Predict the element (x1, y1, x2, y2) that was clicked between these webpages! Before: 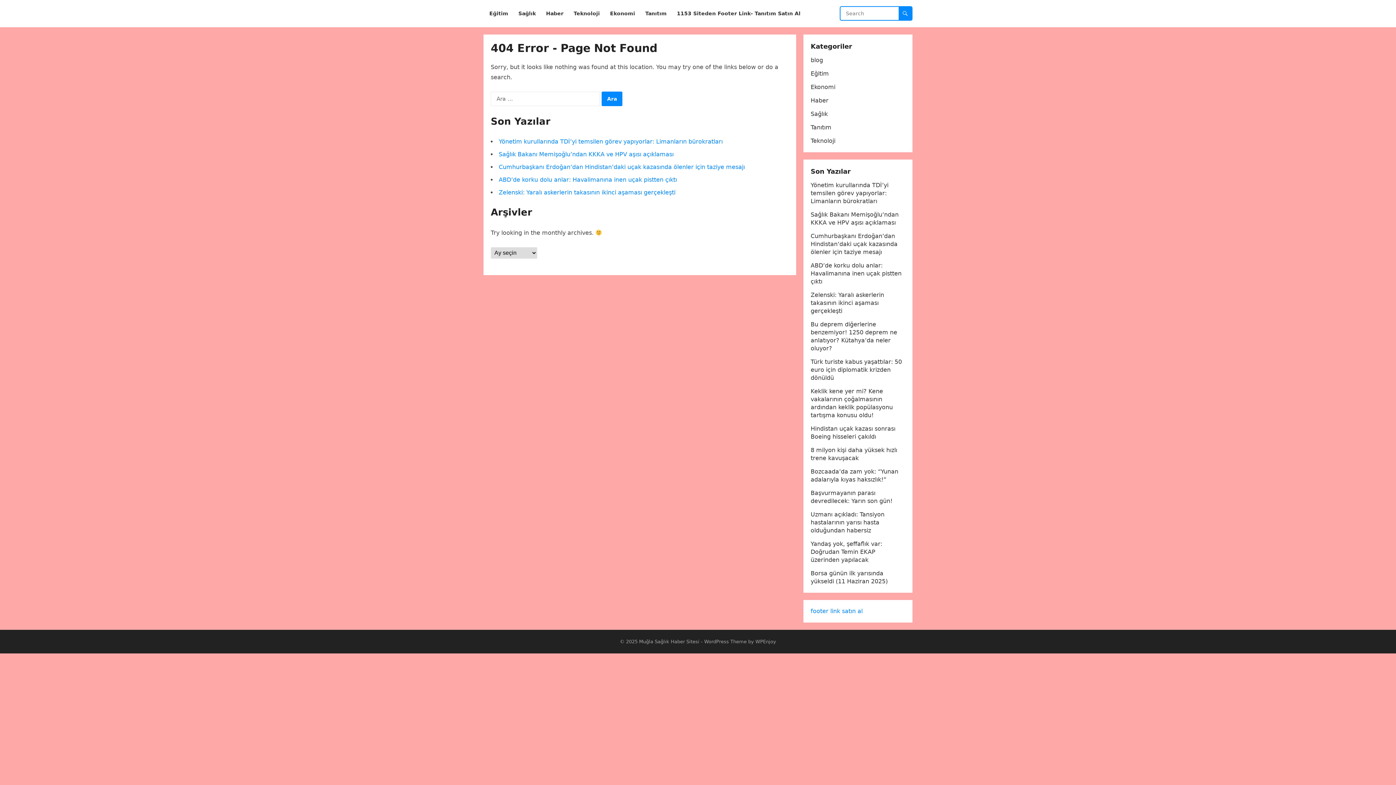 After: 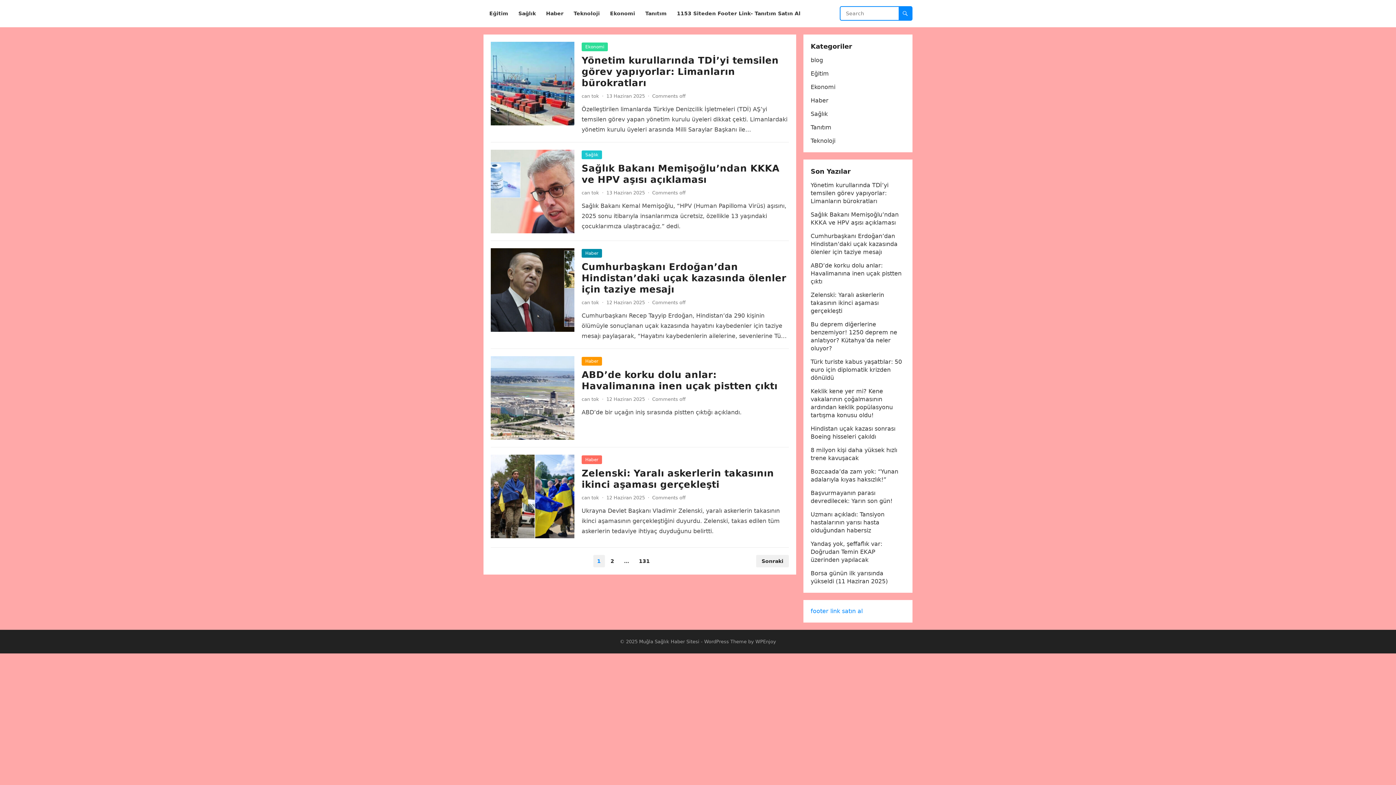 Action: label: Muğla Sağlık Haber Sitesi bbox: (639, 639, 699, 644)